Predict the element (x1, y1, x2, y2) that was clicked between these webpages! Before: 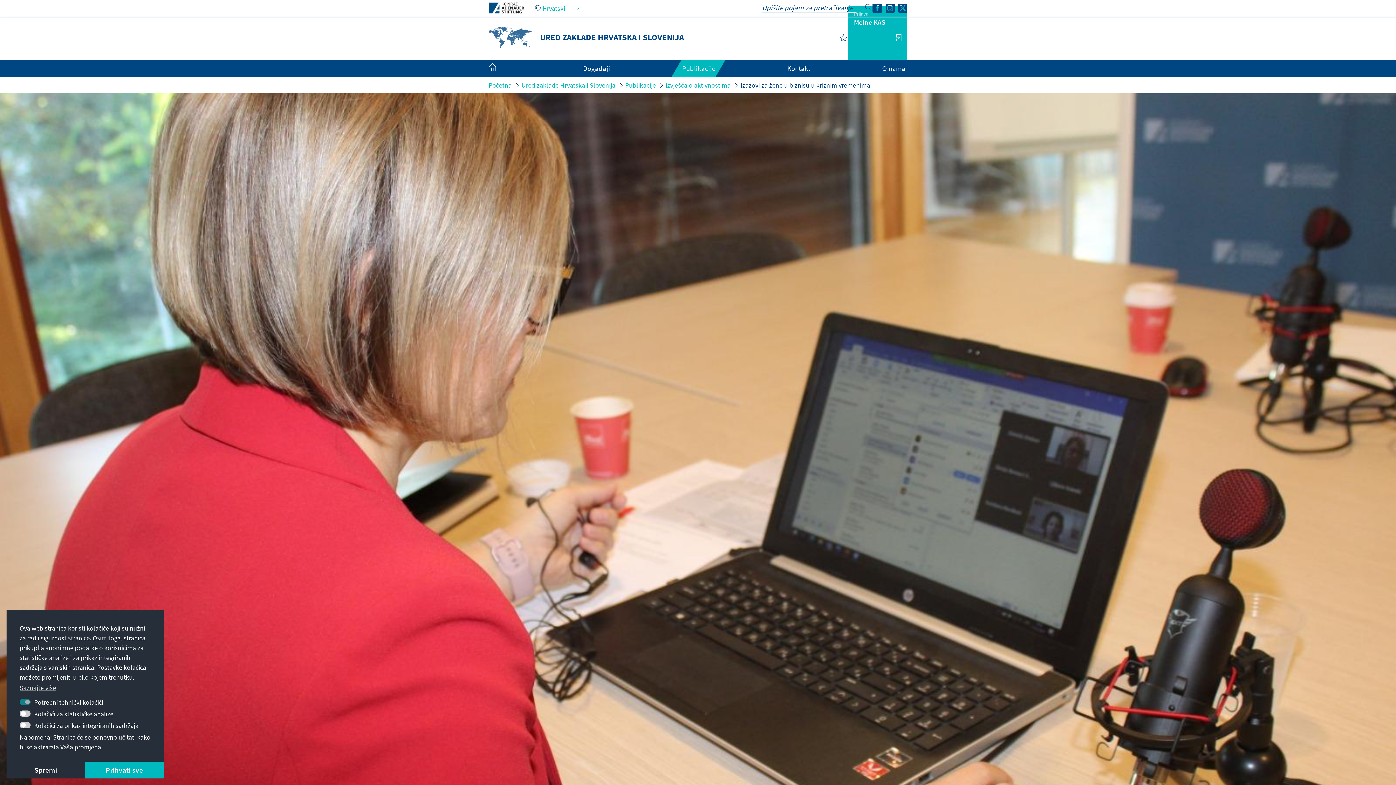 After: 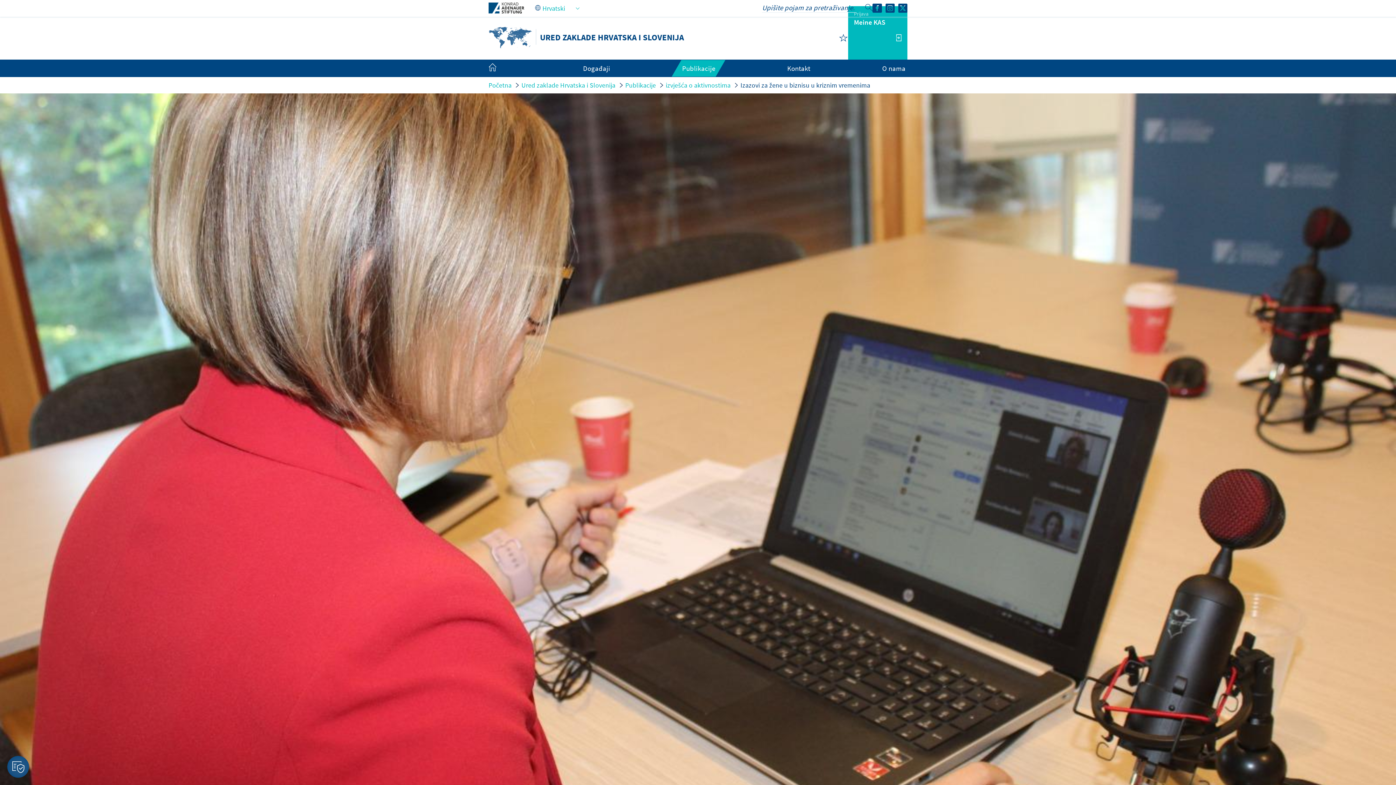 Action: bbox: (6, 762, 85, 778) label: deny cookies